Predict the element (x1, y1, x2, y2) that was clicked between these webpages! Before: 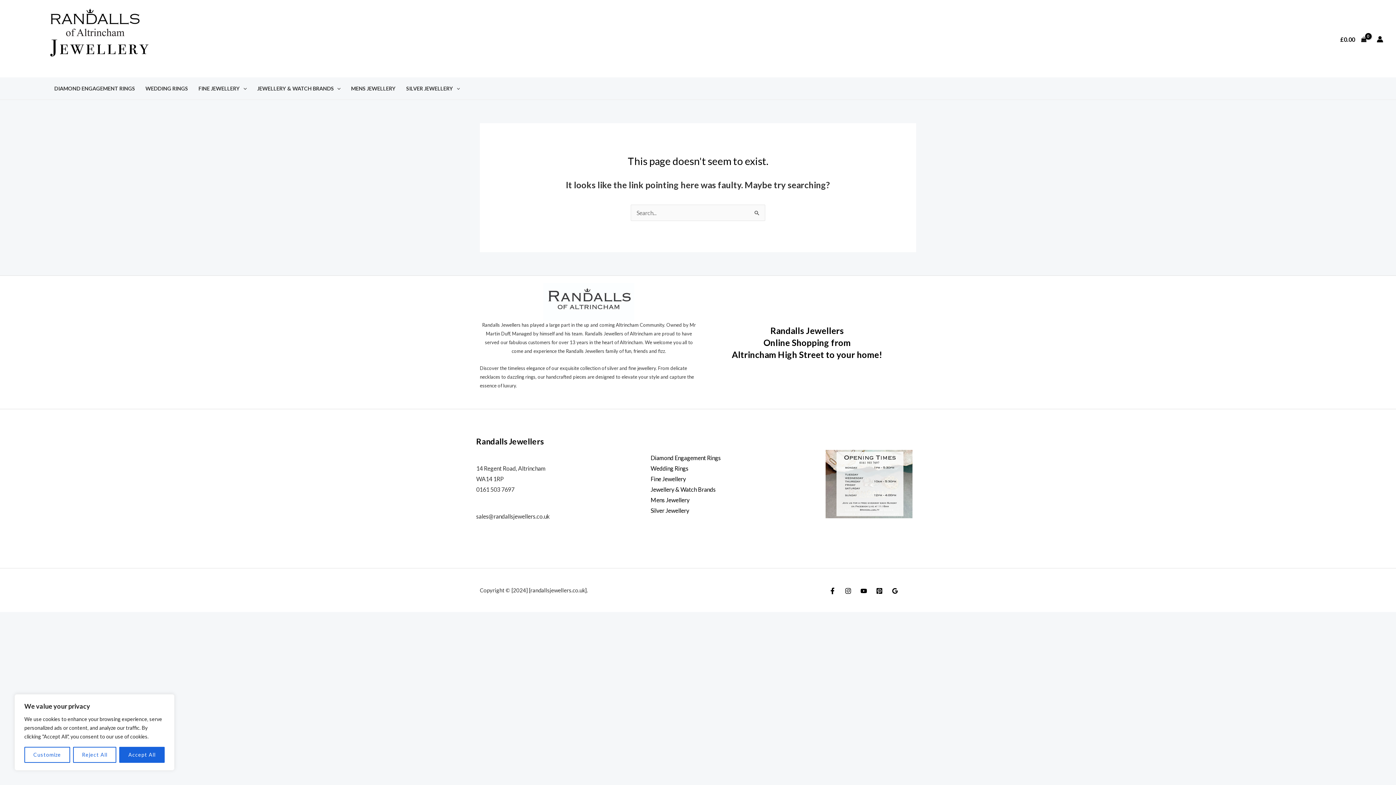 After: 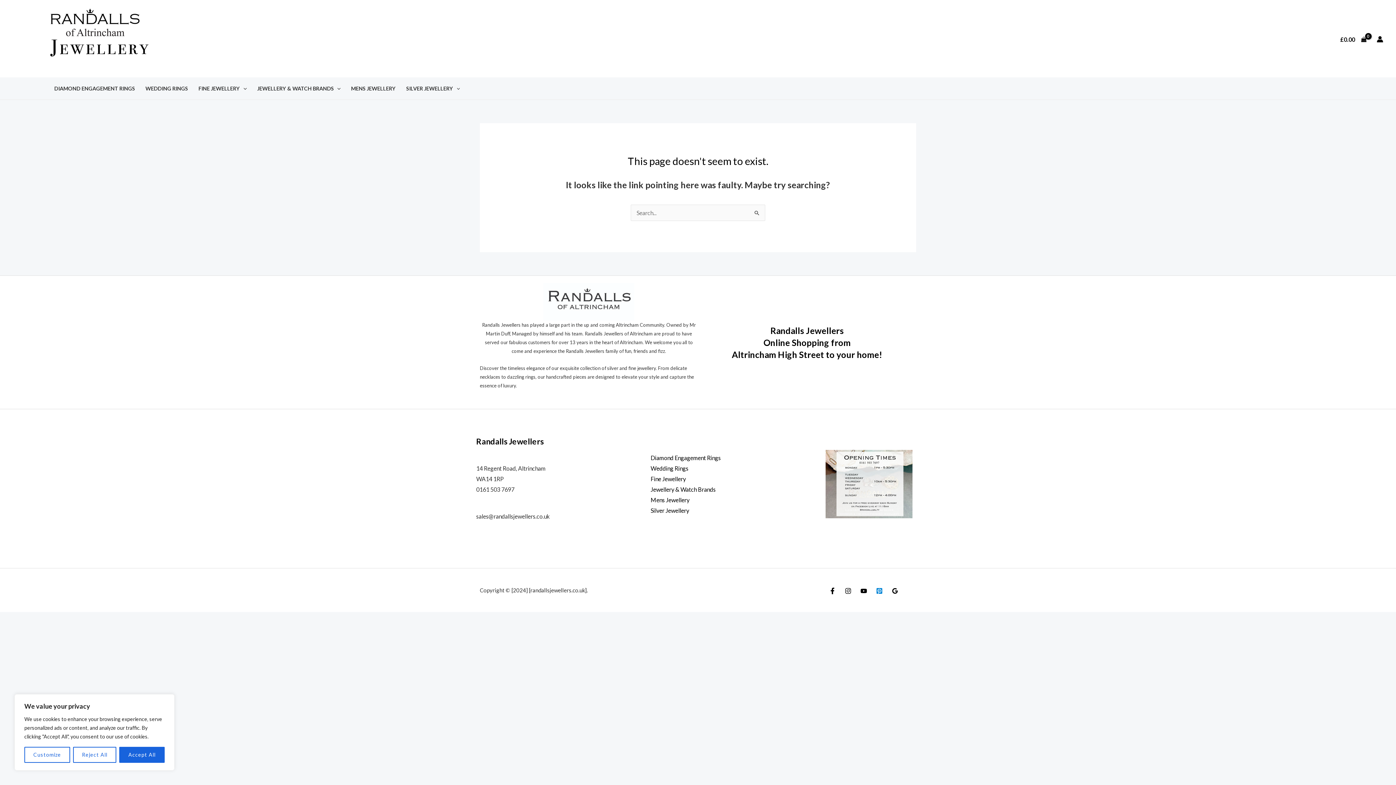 Action: bbox: (876, 588, 882, 594) label: Pinterest